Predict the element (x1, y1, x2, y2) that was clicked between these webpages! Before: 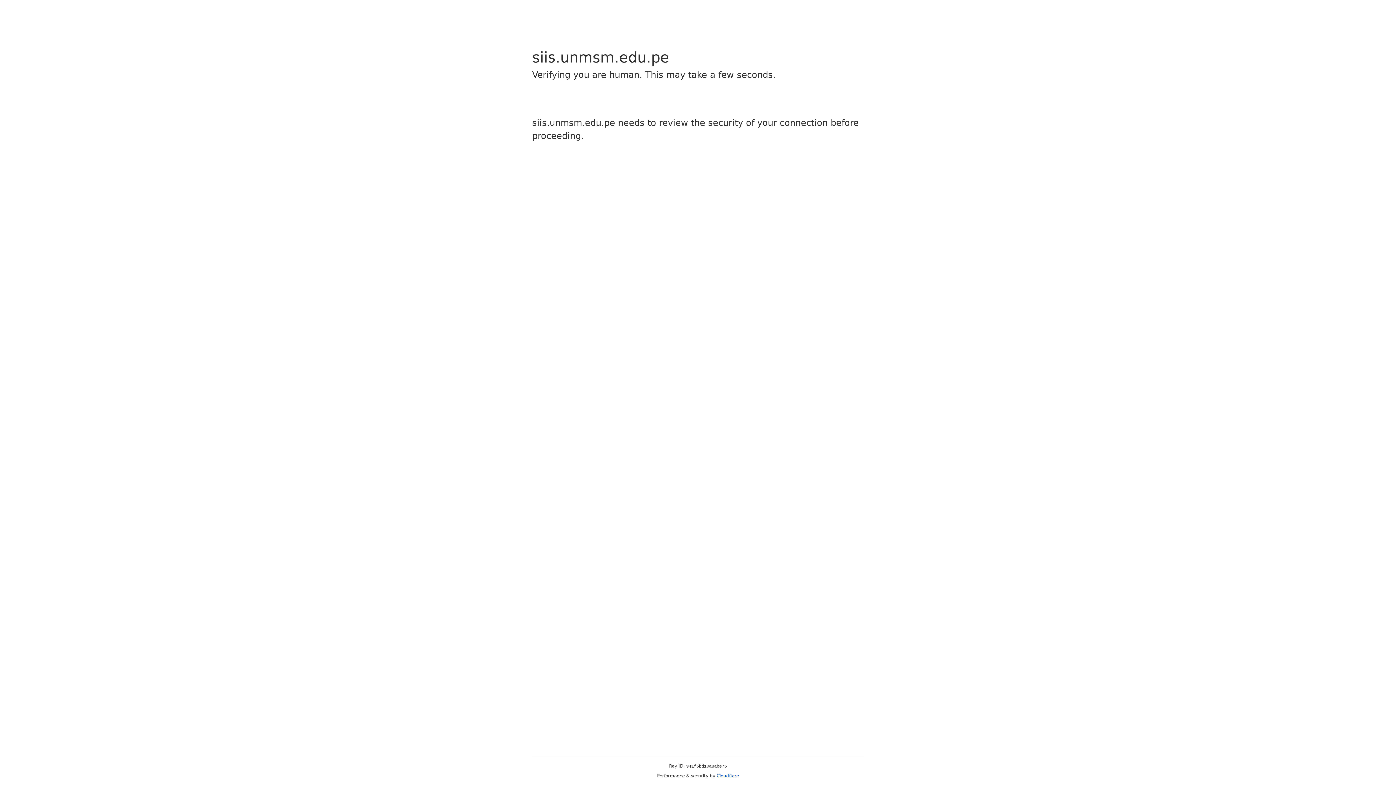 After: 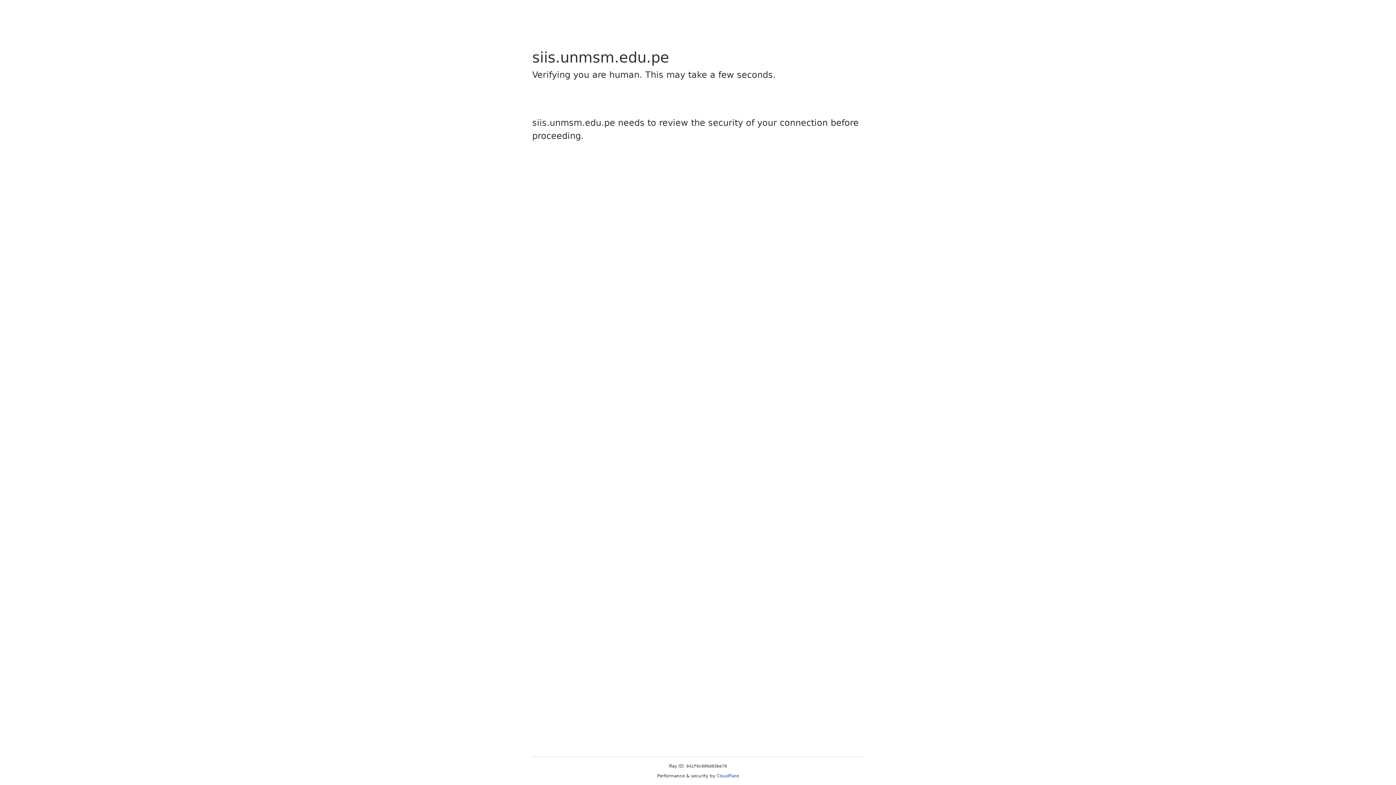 Action: label: Cloudflare bbox: (716, 773, 739, 778)